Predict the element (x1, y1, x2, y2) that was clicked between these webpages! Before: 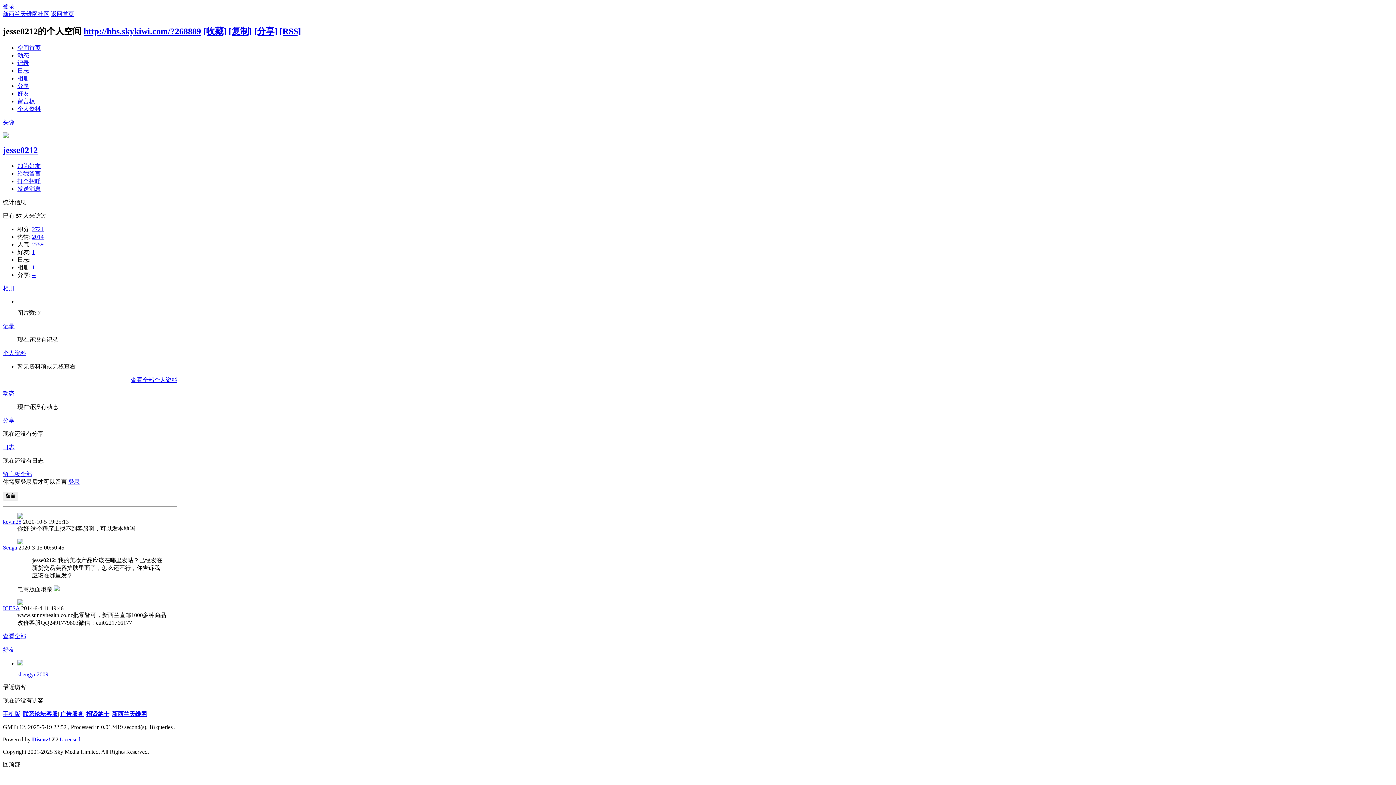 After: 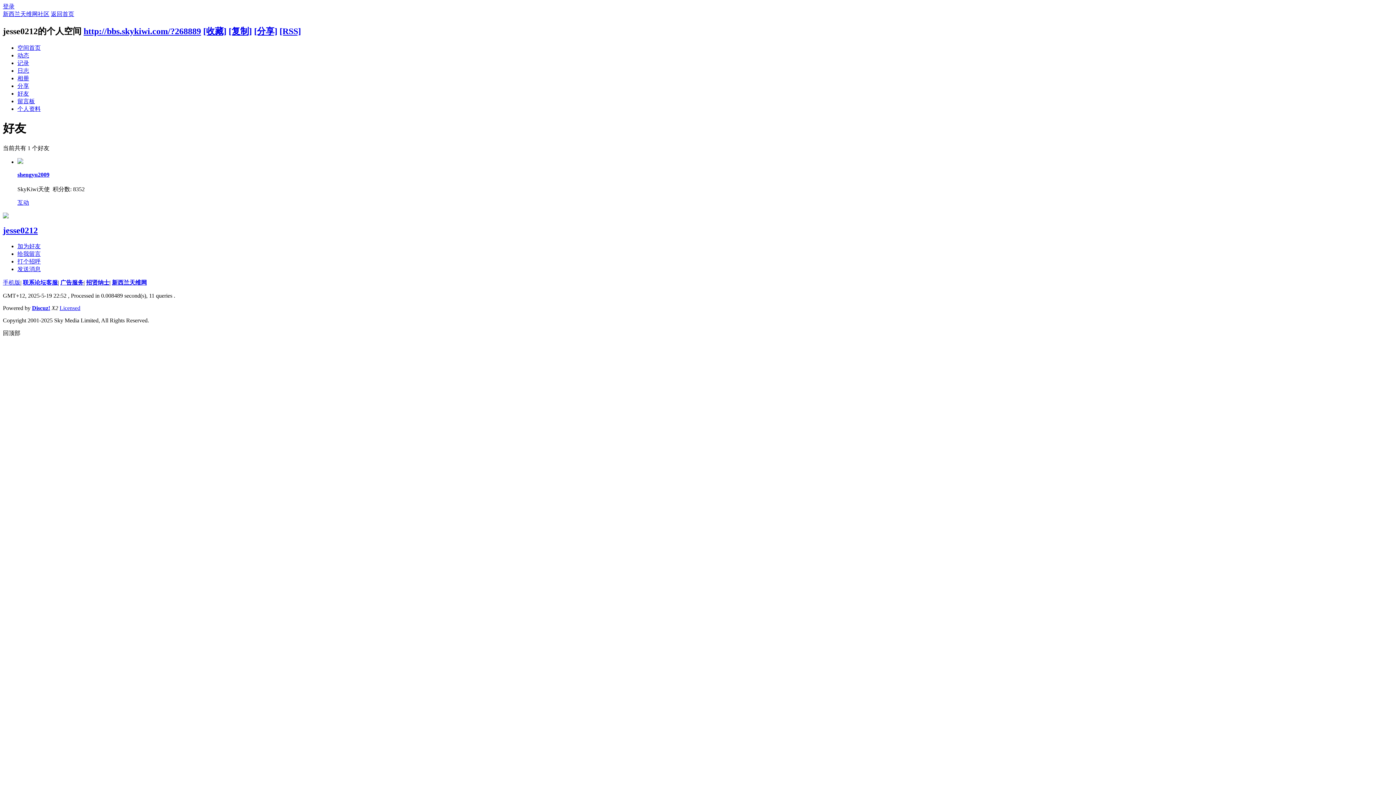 Action: label: 好友 bbox: (2, 646, 14, 652)